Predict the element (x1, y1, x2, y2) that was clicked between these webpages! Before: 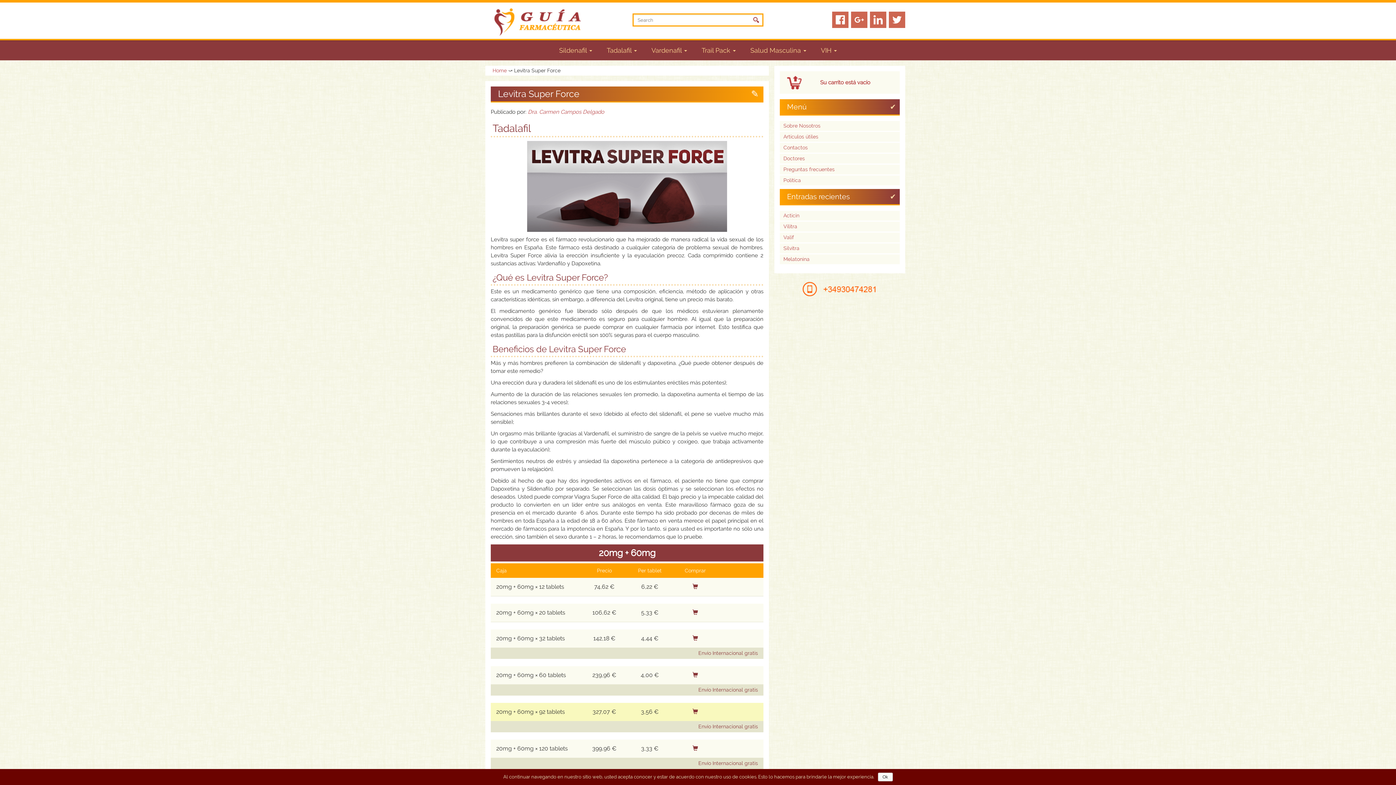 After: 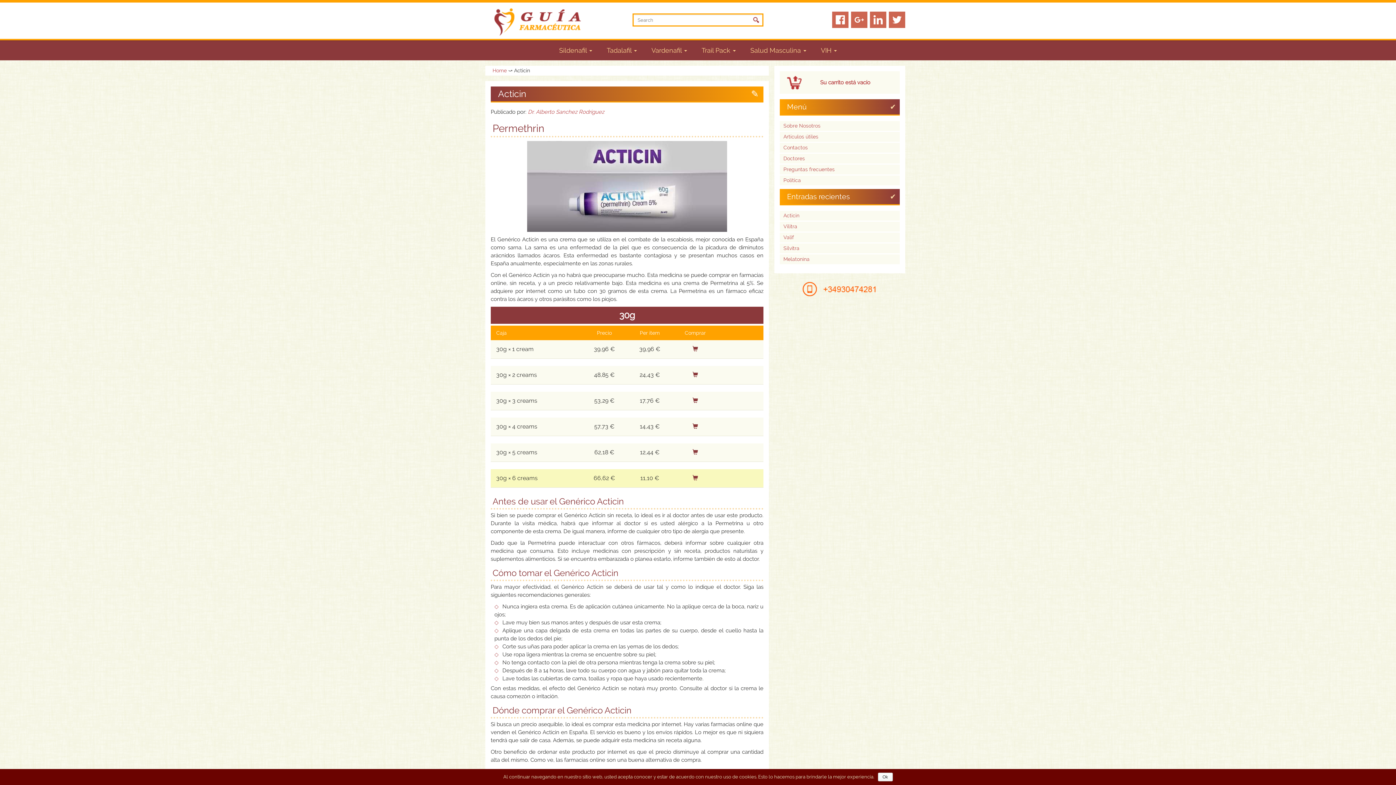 Action: bbox: (780, 210, 900, 220) label: Acticin